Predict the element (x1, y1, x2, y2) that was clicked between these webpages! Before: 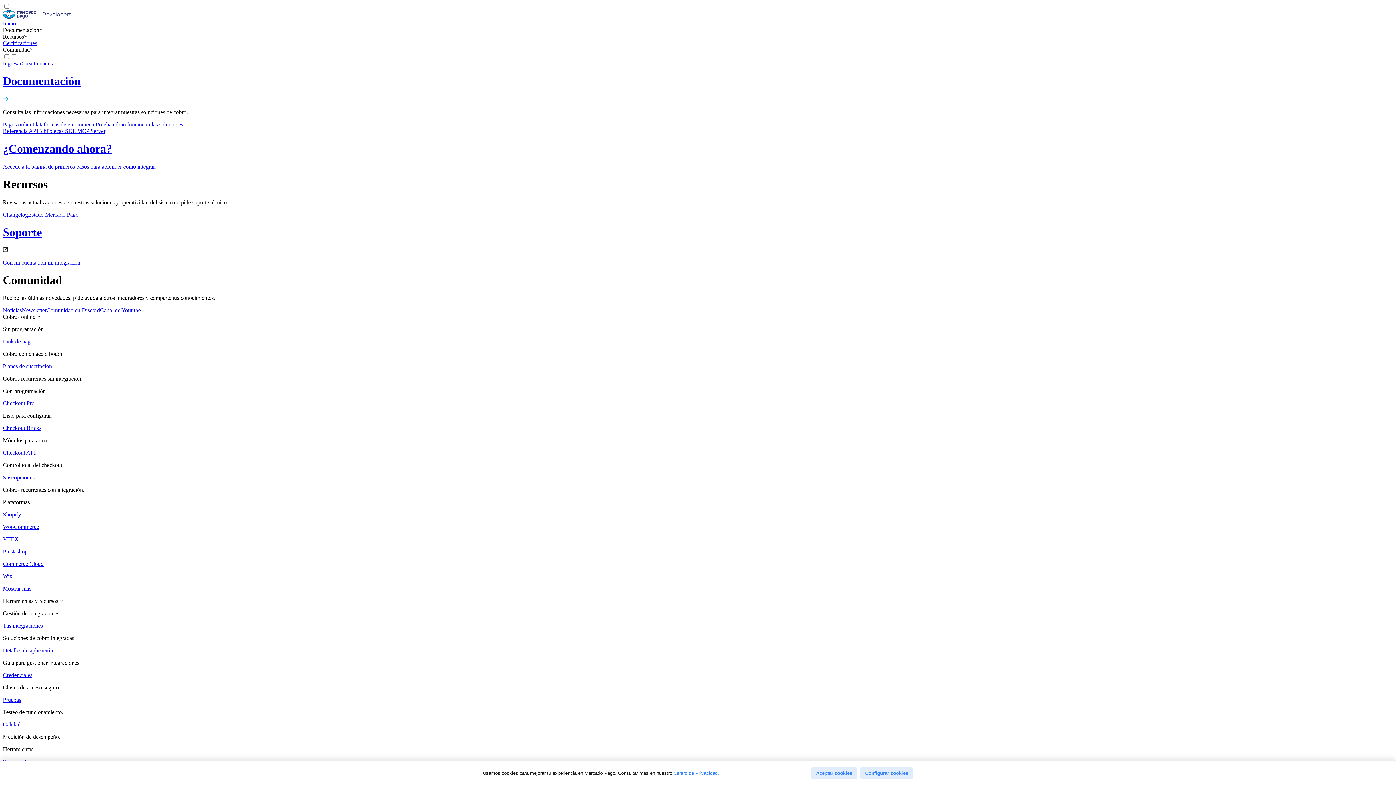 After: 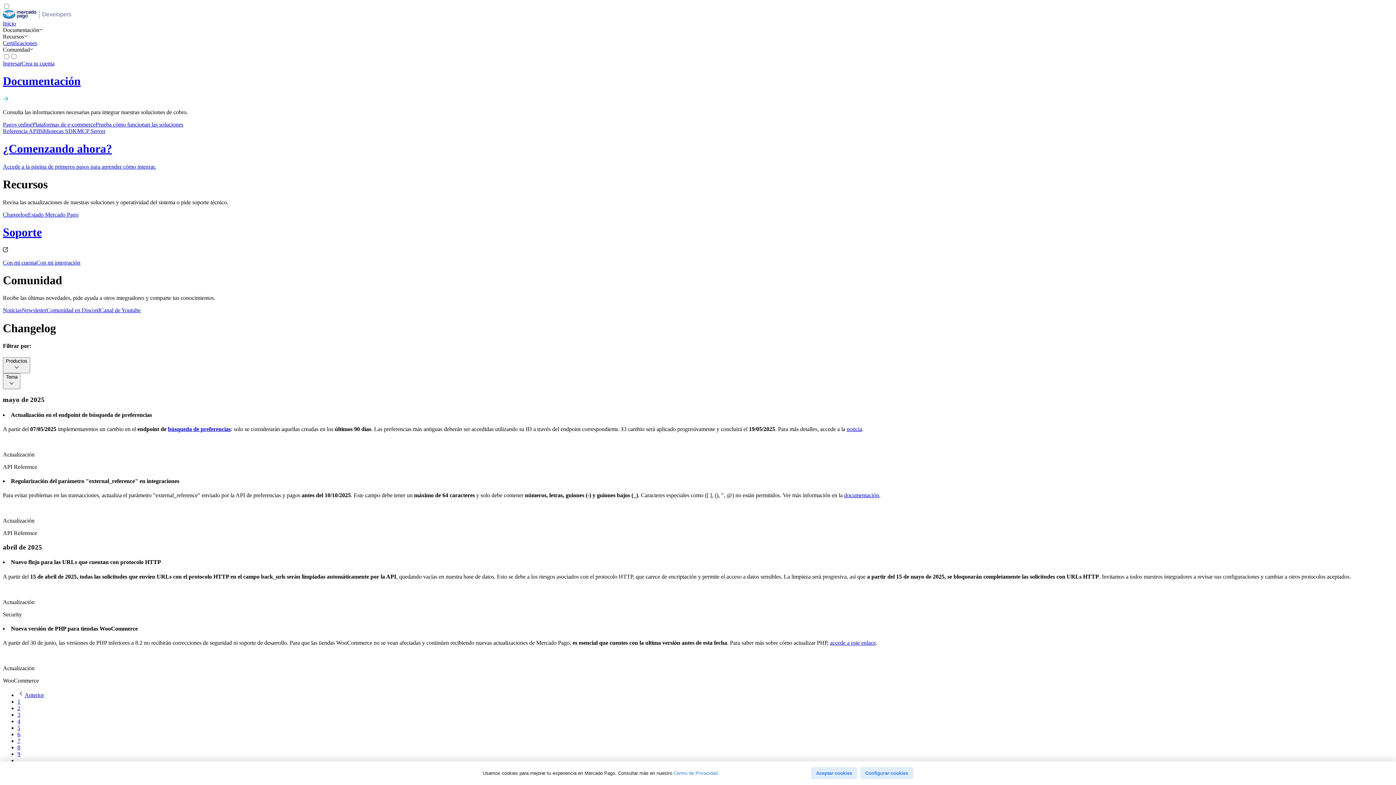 Action: label: Changelog bbox: (2, 211, 28, 217)